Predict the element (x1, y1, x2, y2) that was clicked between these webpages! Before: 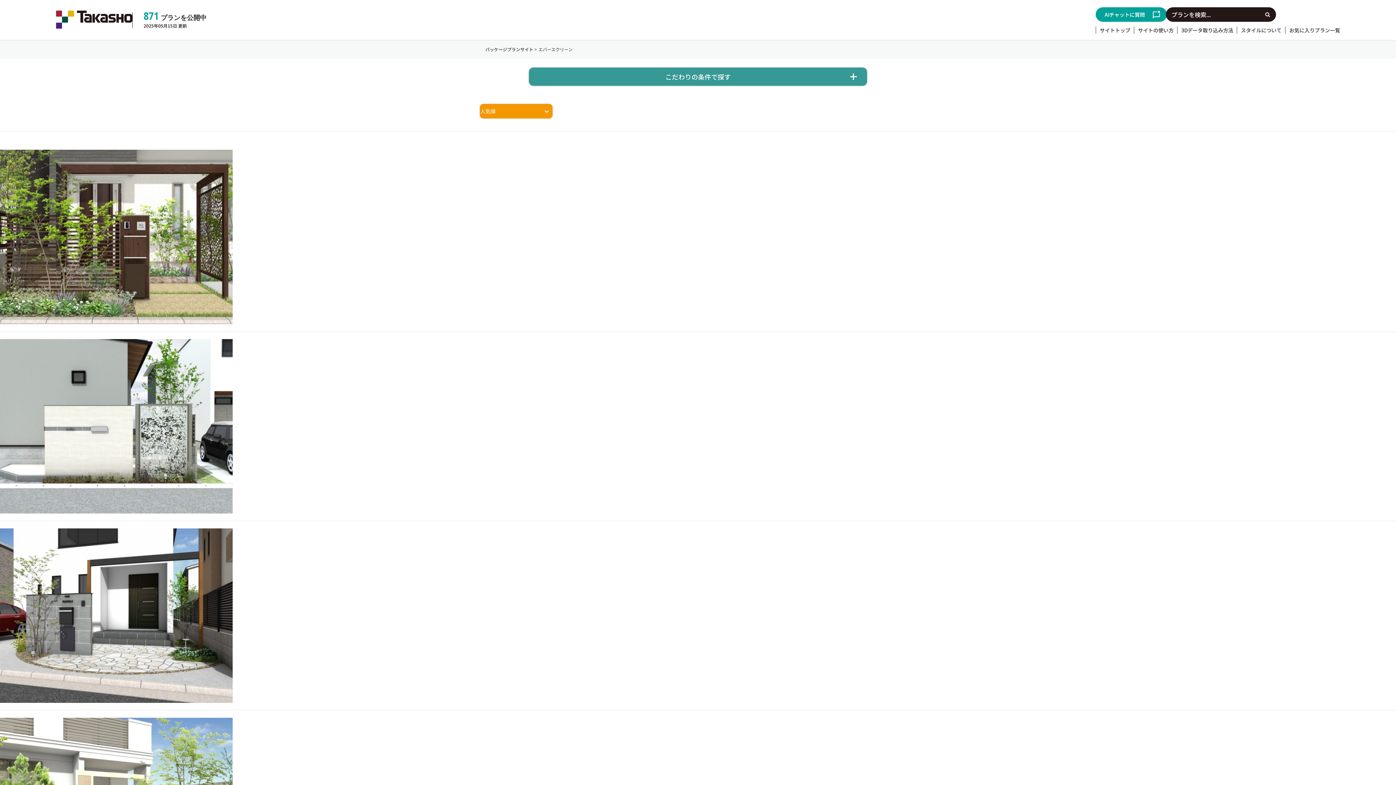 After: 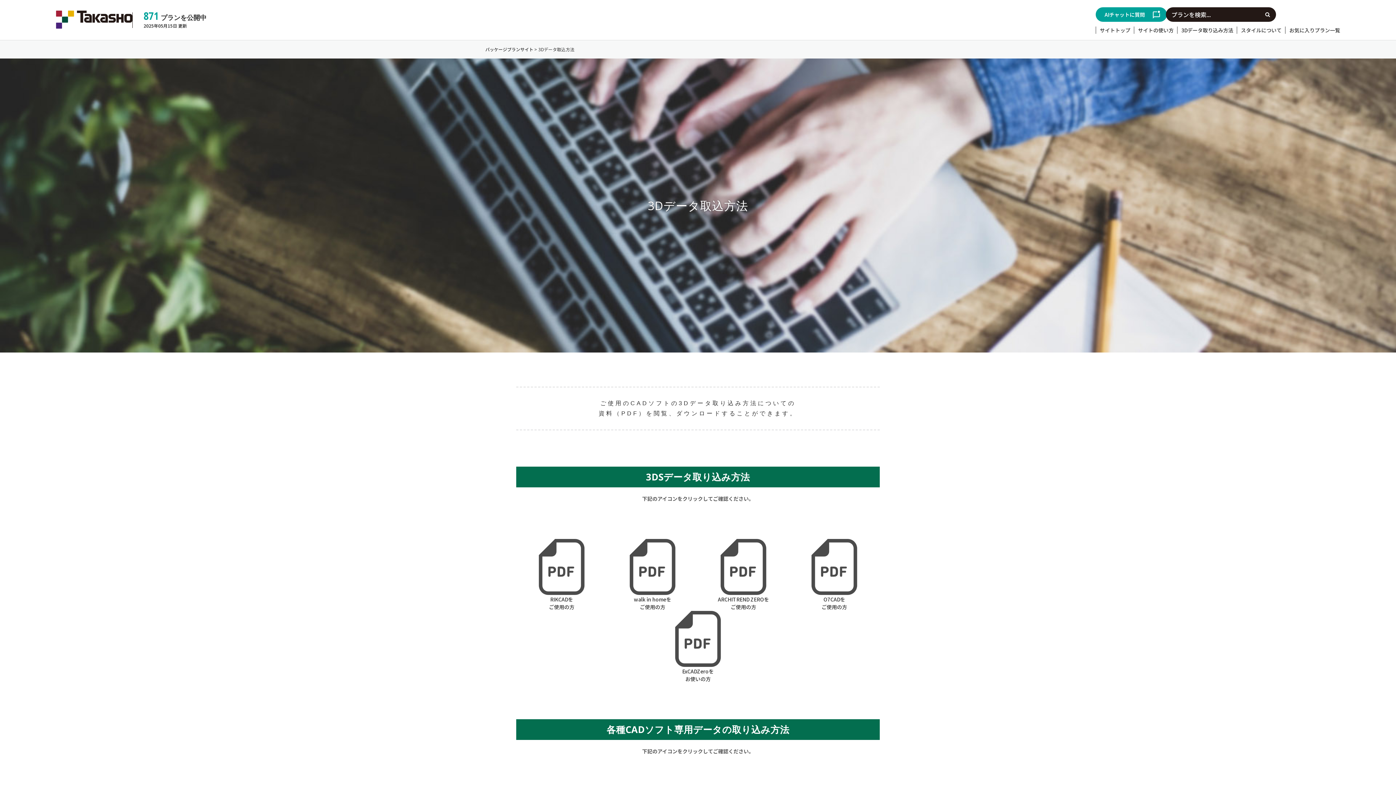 Action: label: 3Dデータ取り込み方法 bbox: (1177, 26, 1237, 33)